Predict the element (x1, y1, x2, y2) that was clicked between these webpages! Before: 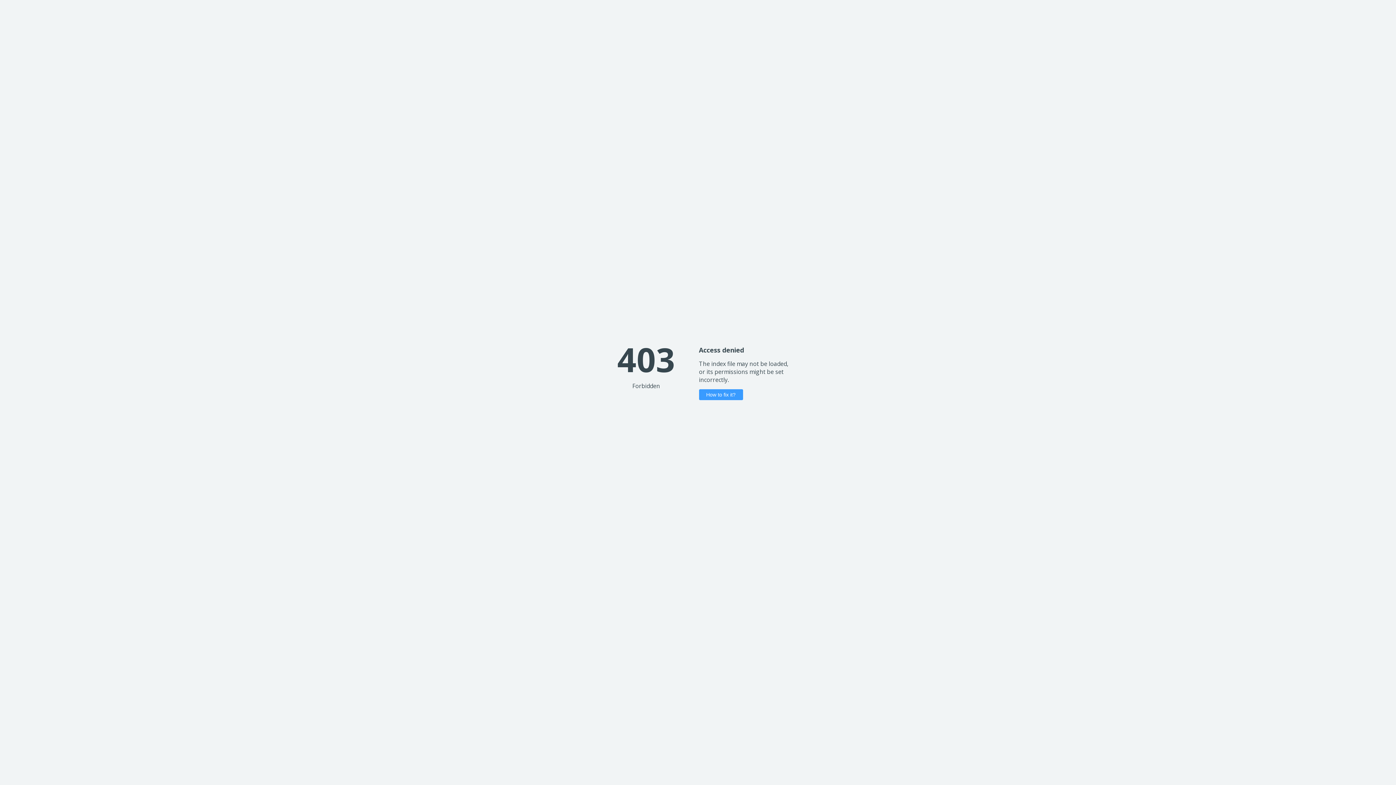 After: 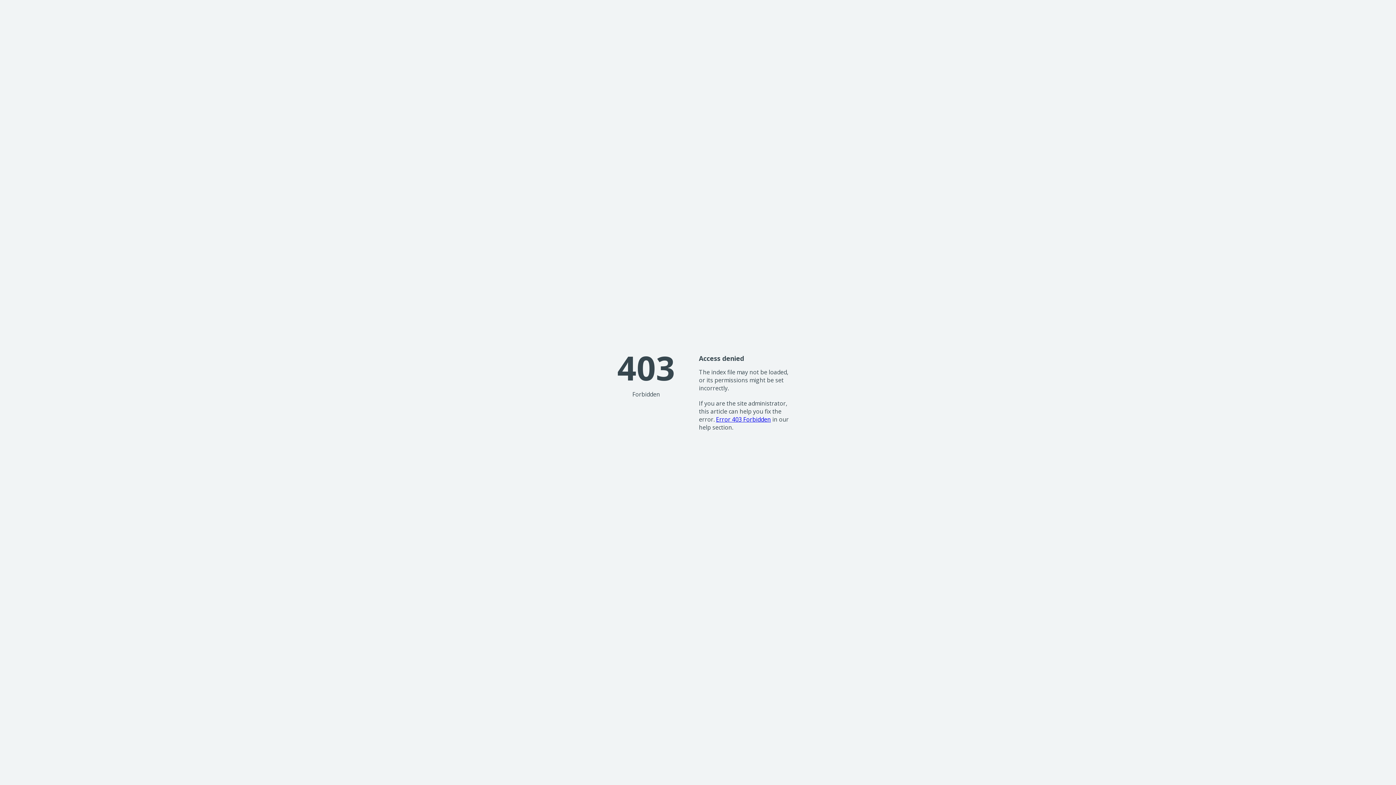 Action: label: How to fix it? bbox: (699, 389, 743, 400)